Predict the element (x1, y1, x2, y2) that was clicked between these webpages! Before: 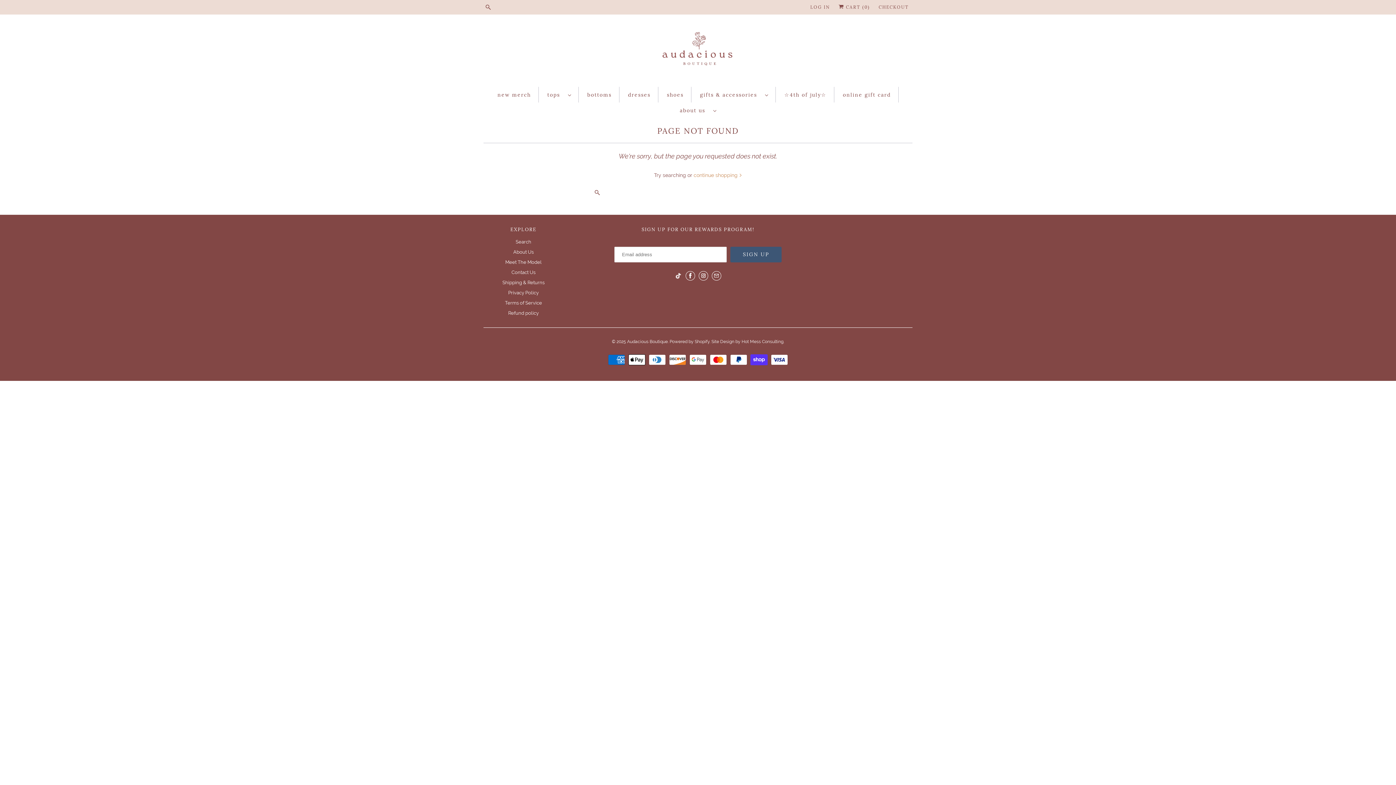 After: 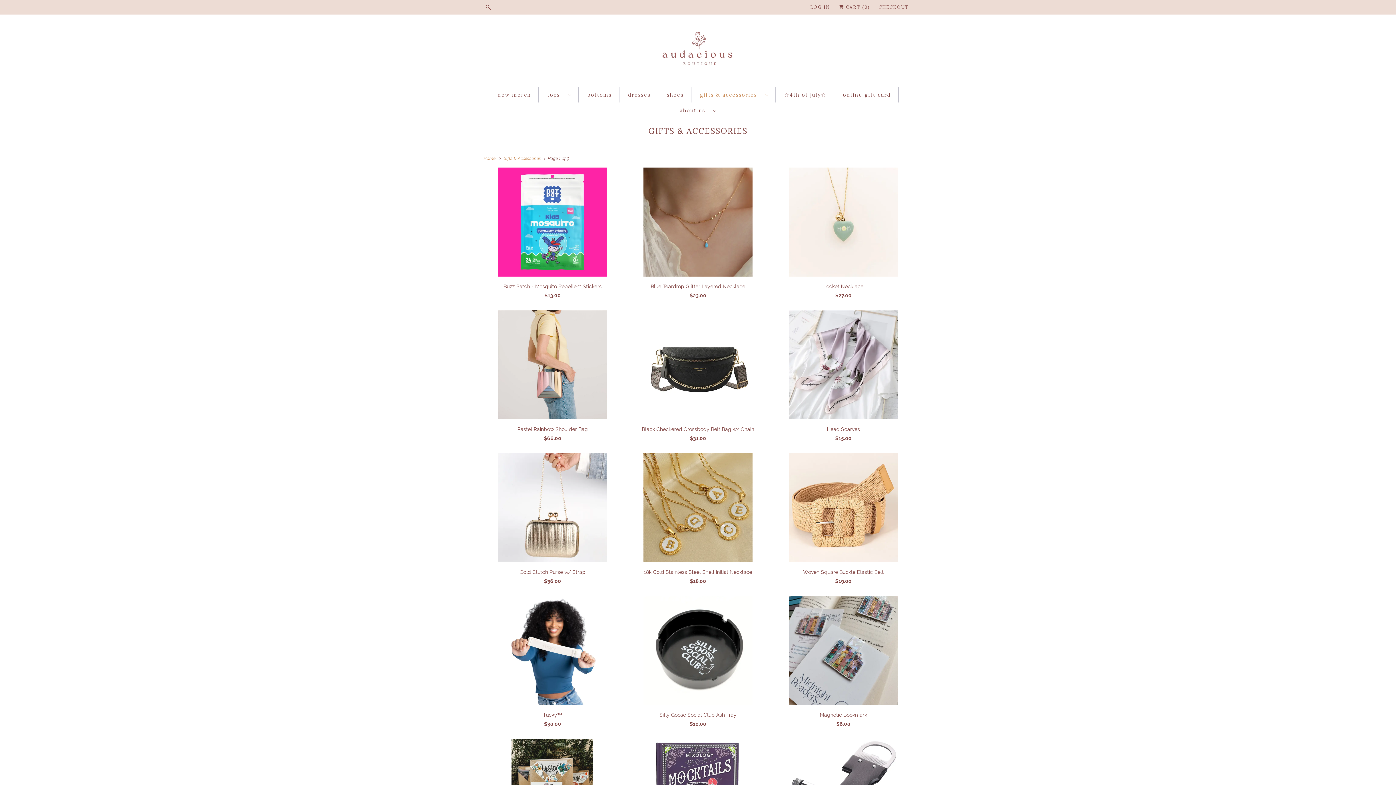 Action: label: gifts & accessories   bbox: (700, 90, 768, 99)